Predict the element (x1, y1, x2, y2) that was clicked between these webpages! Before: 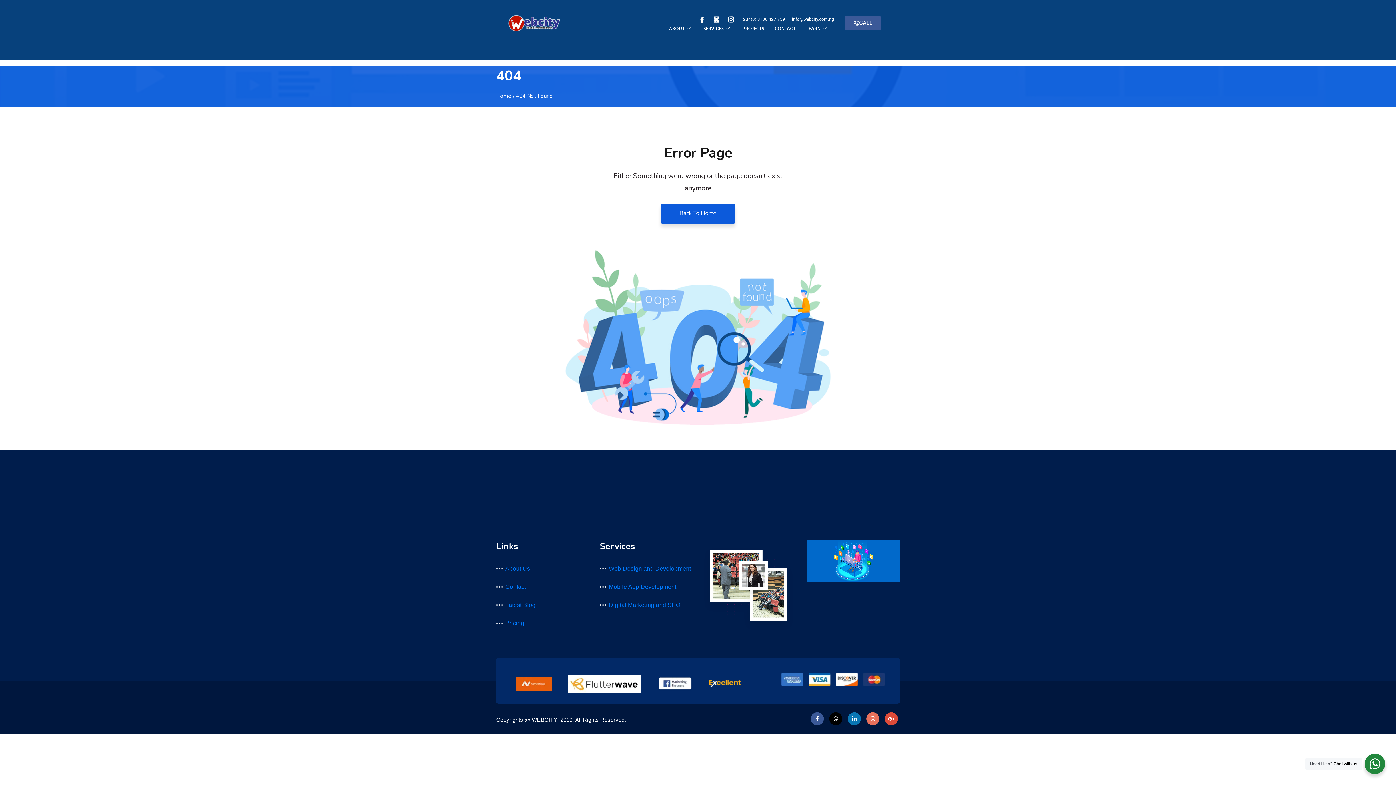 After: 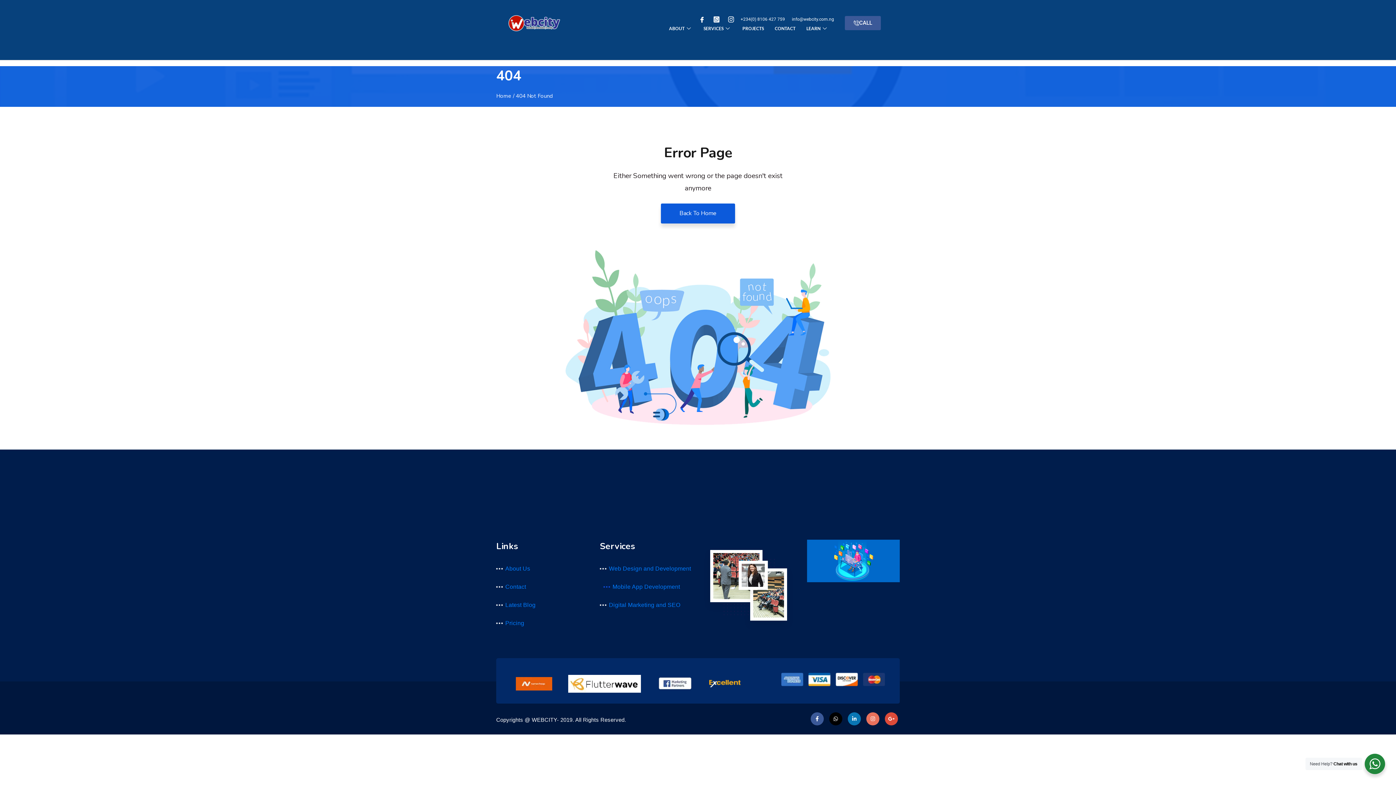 Action: label: Mobile App Development bbox: (600, 583, 676, 590)